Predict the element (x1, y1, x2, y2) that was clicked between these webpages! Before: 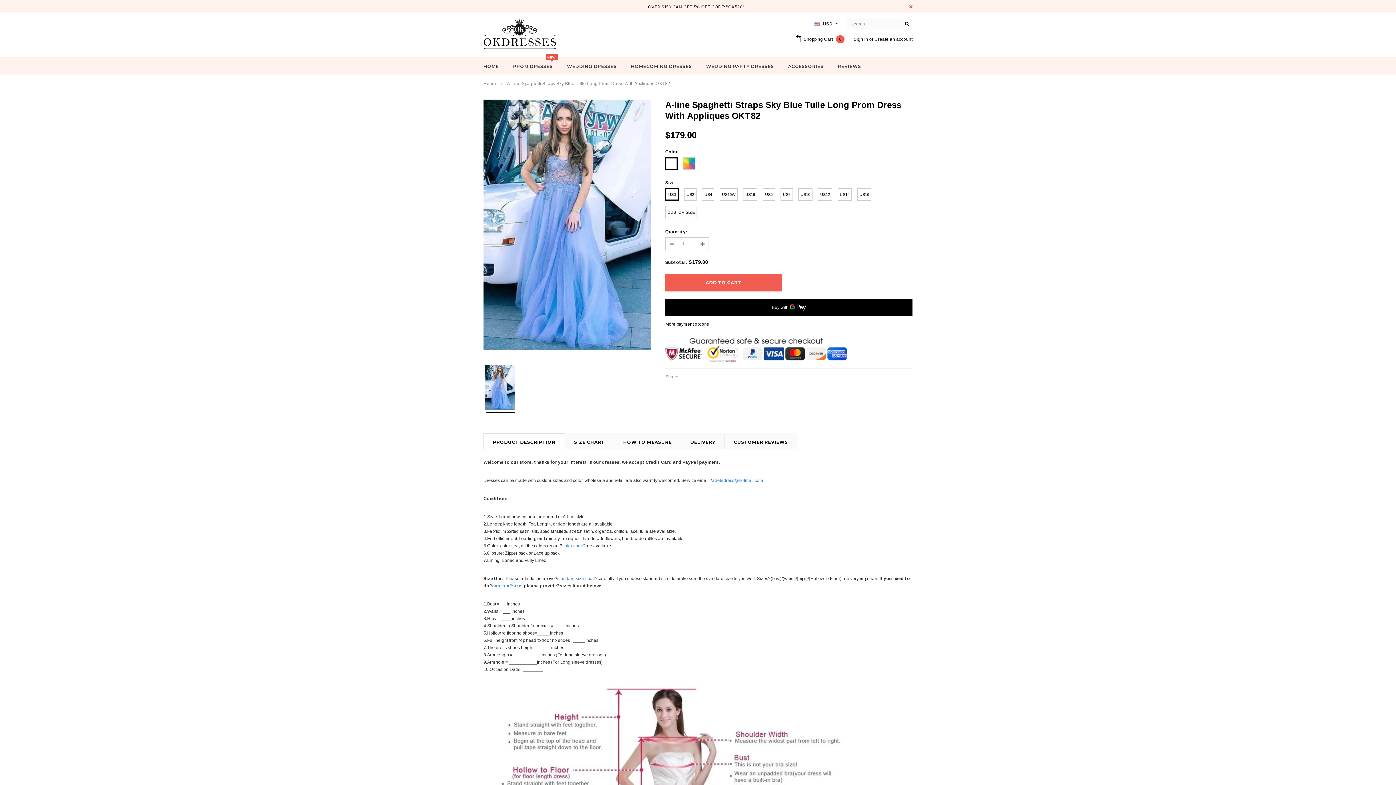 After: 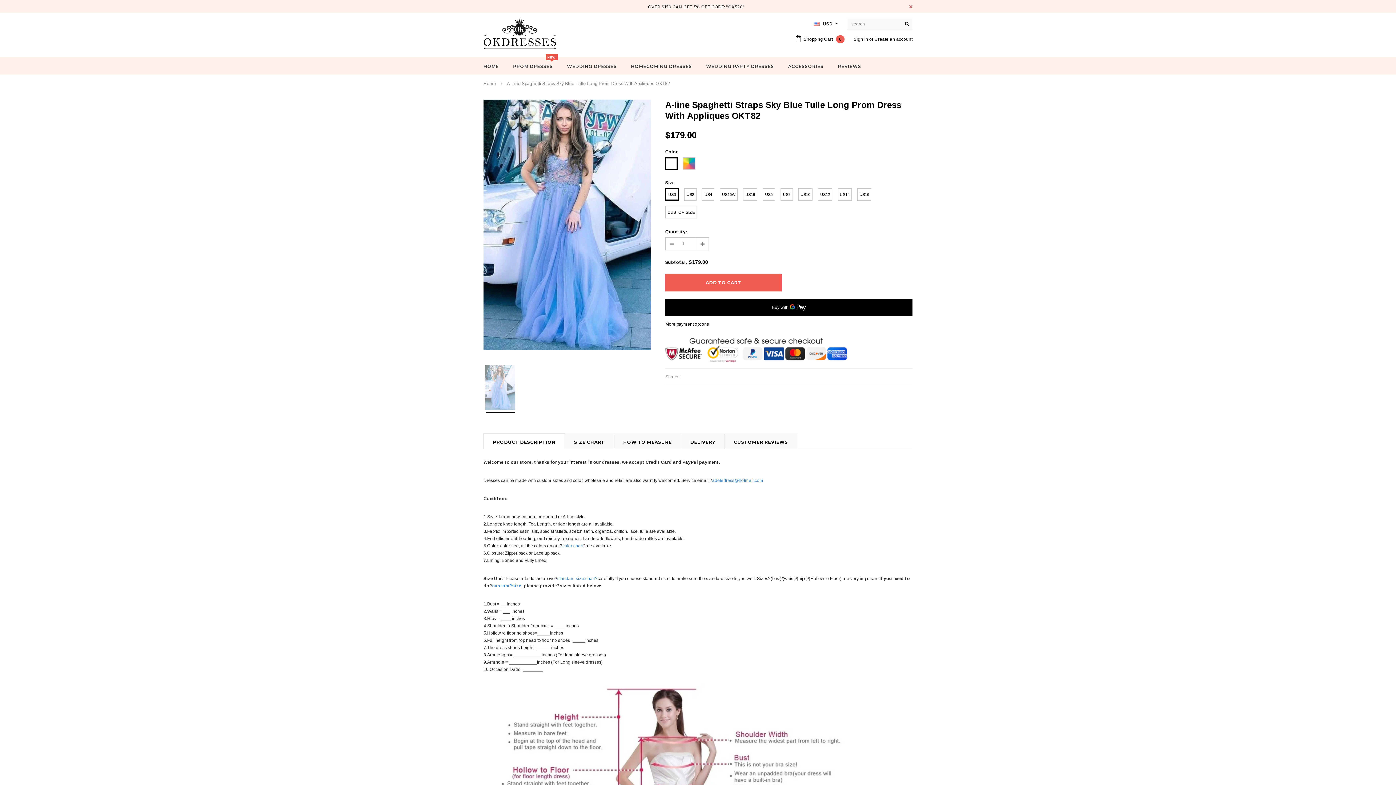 Action: bbox: (485, 363, 515, 412)